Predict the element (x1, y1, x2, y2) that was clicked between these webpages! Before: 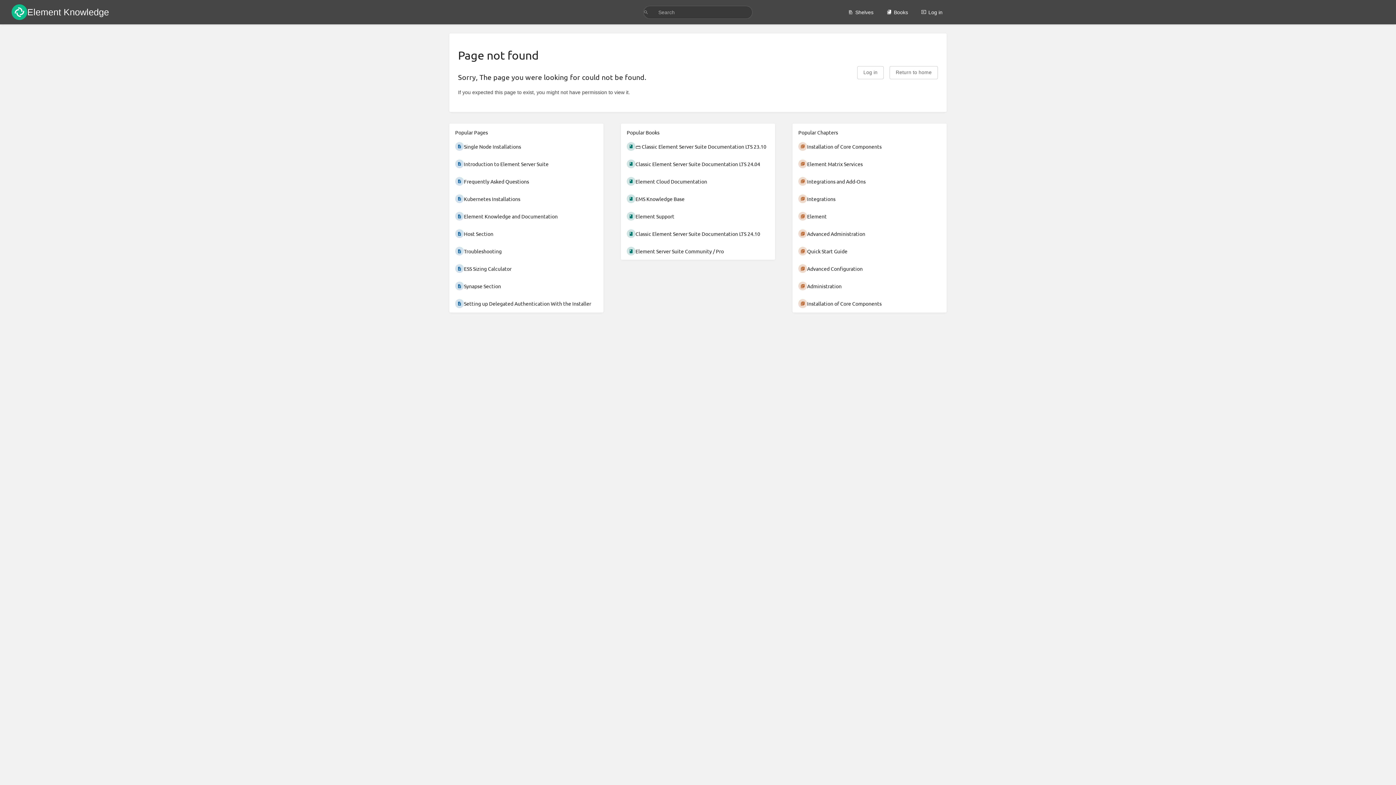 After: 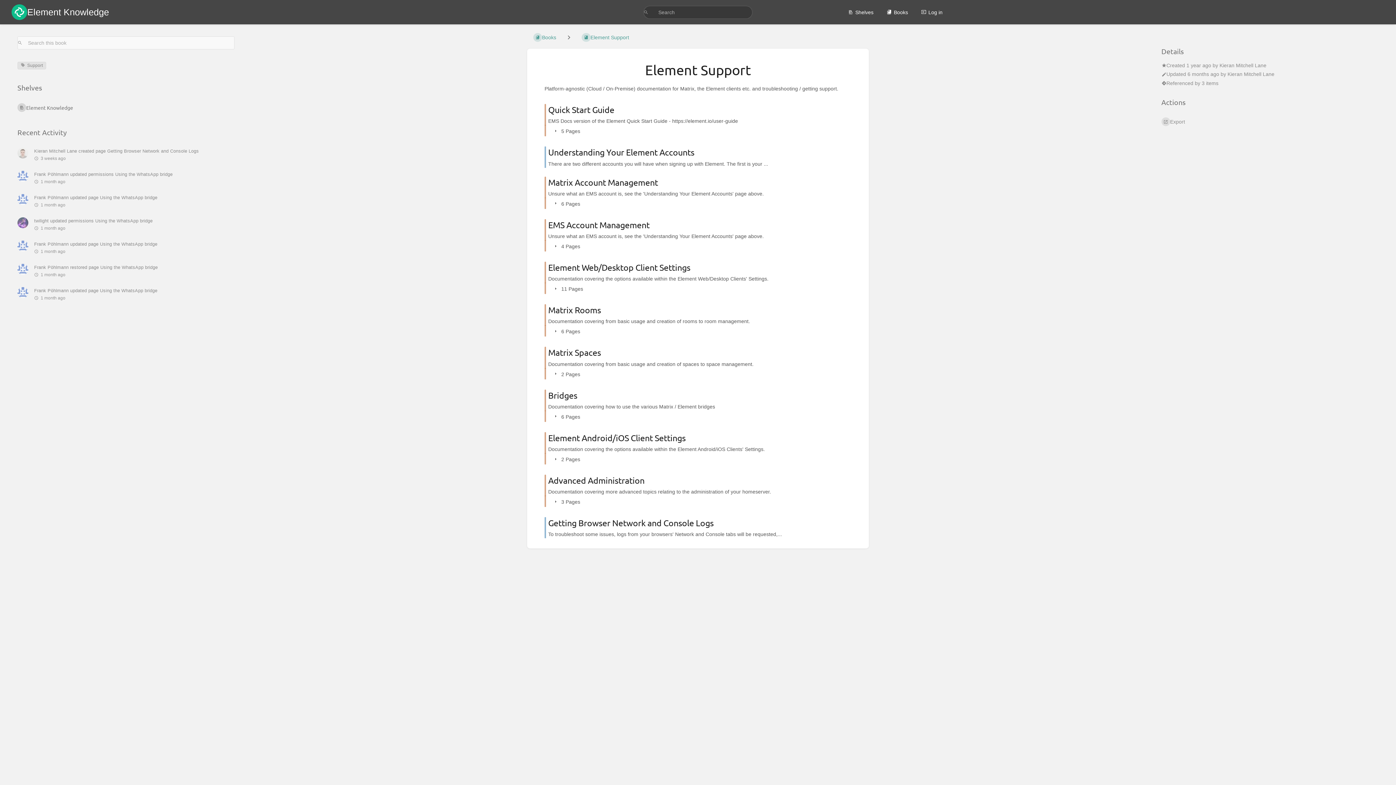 Action: bbox: (621, 207, 775, 225) label: Element Support